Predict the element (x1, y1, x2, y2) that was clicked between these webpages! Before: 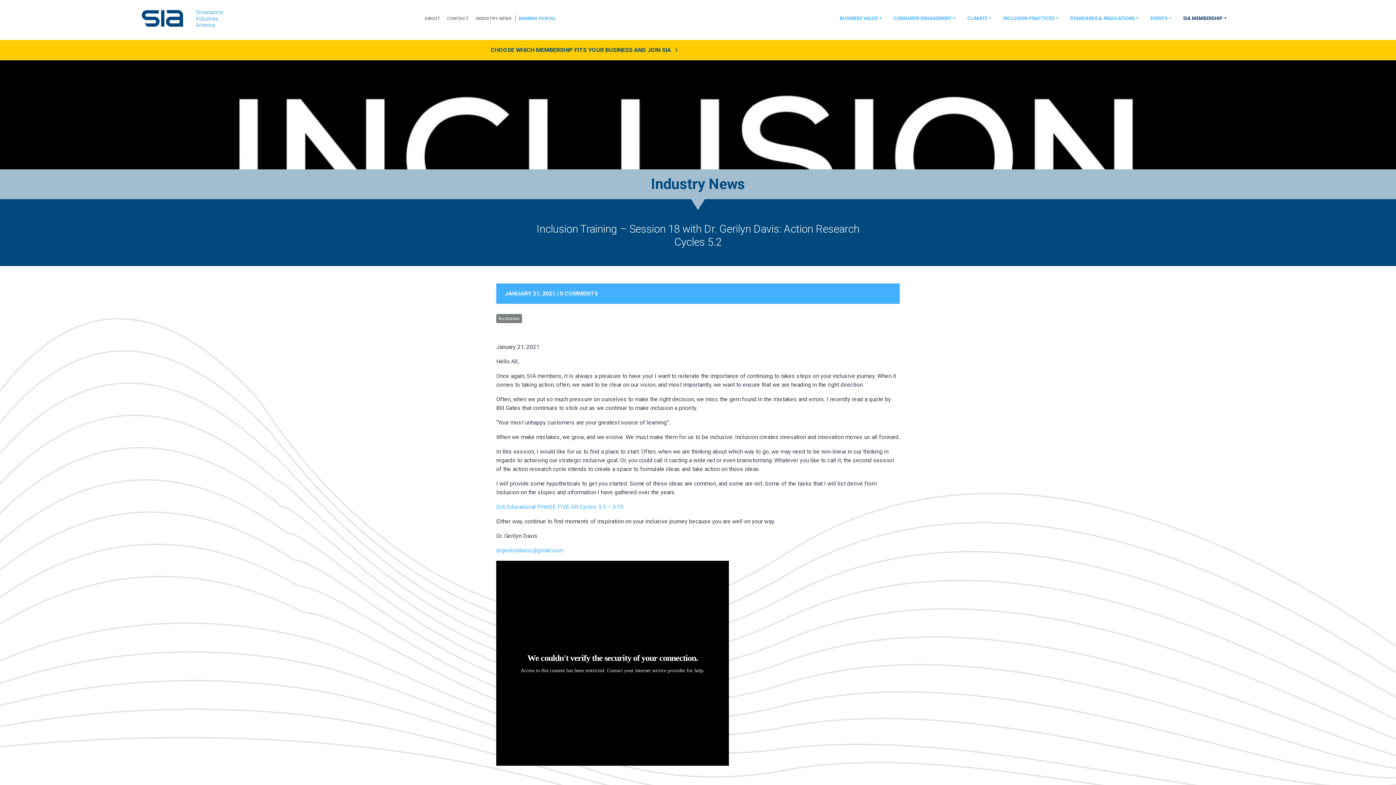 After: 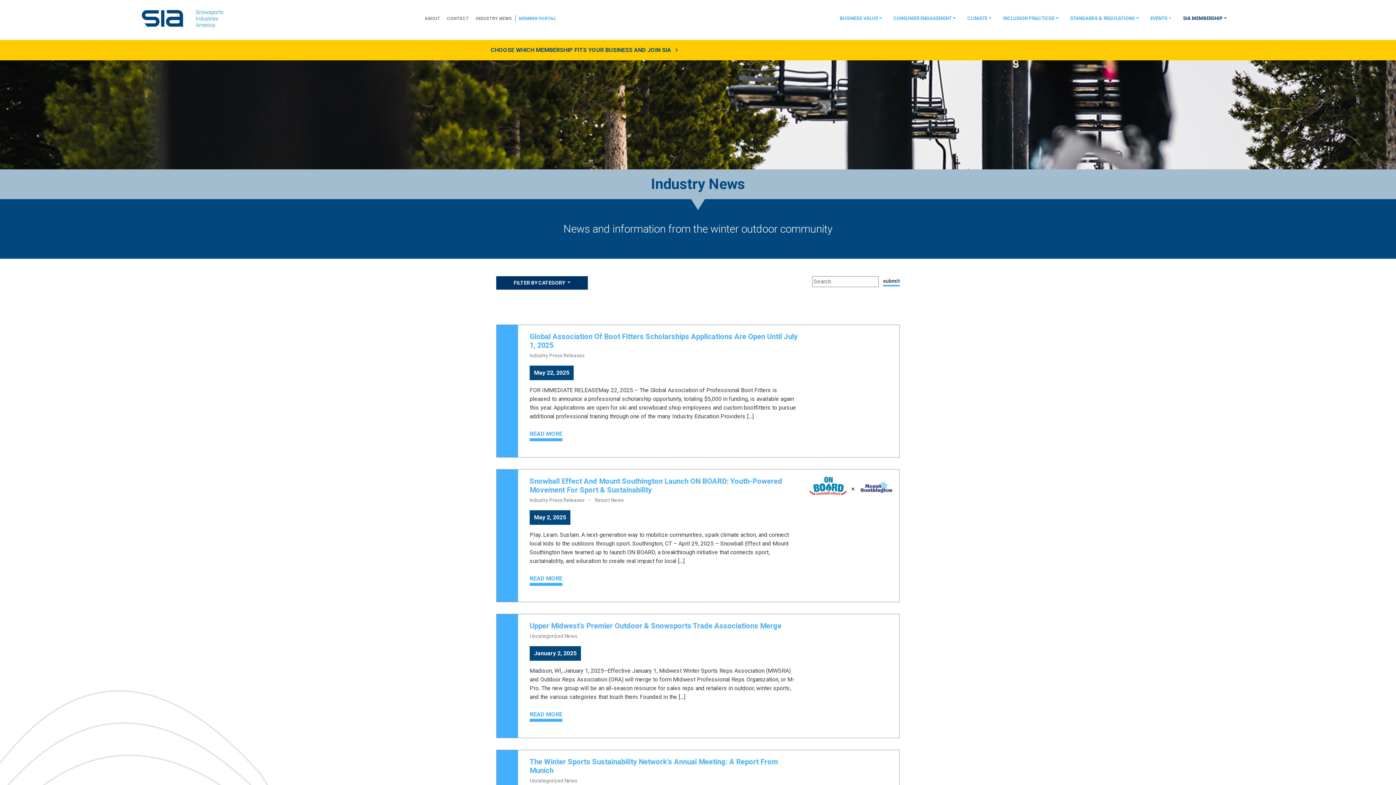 Action: label: SIA Educational PHASE FIVE AR Cycles 5.1 – 5.10 bbox: (496, 503, 623, 510)